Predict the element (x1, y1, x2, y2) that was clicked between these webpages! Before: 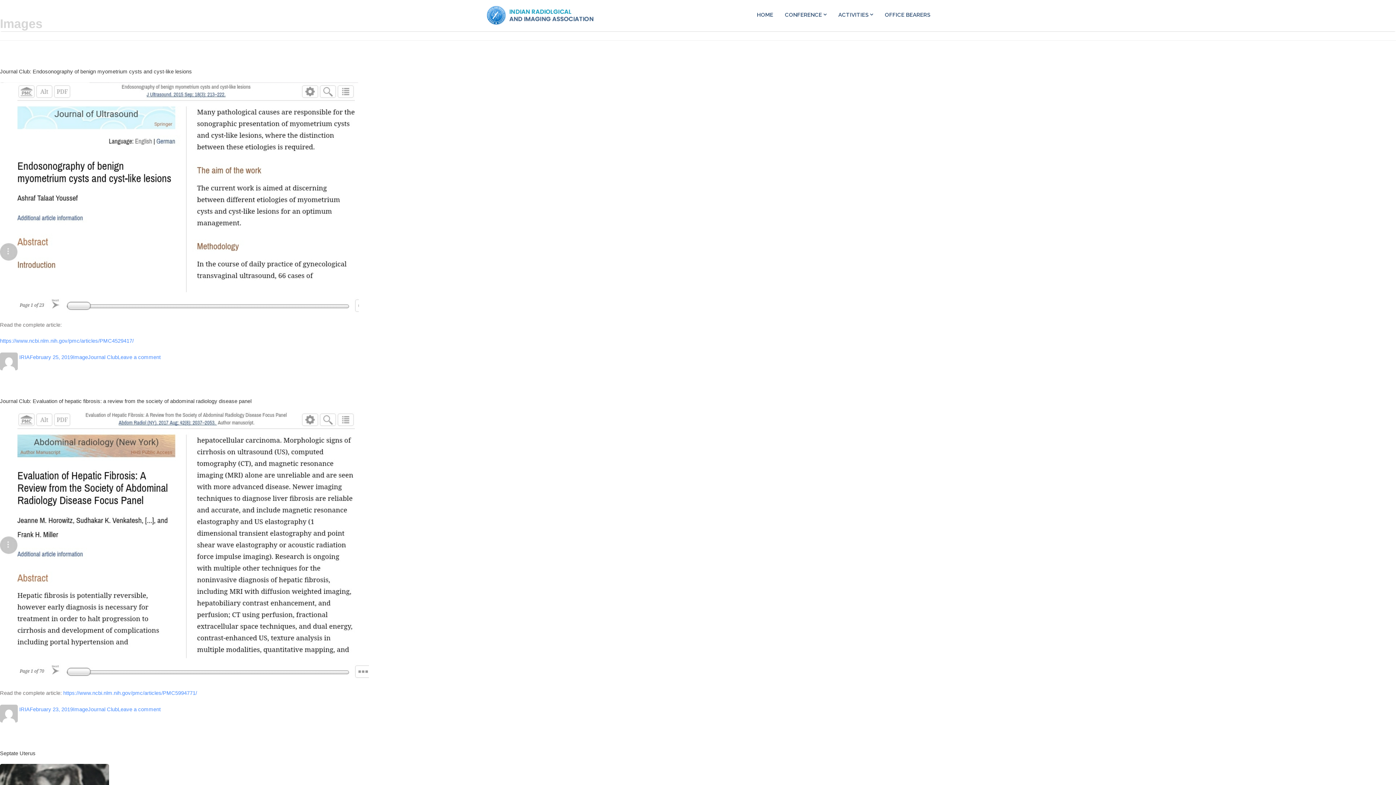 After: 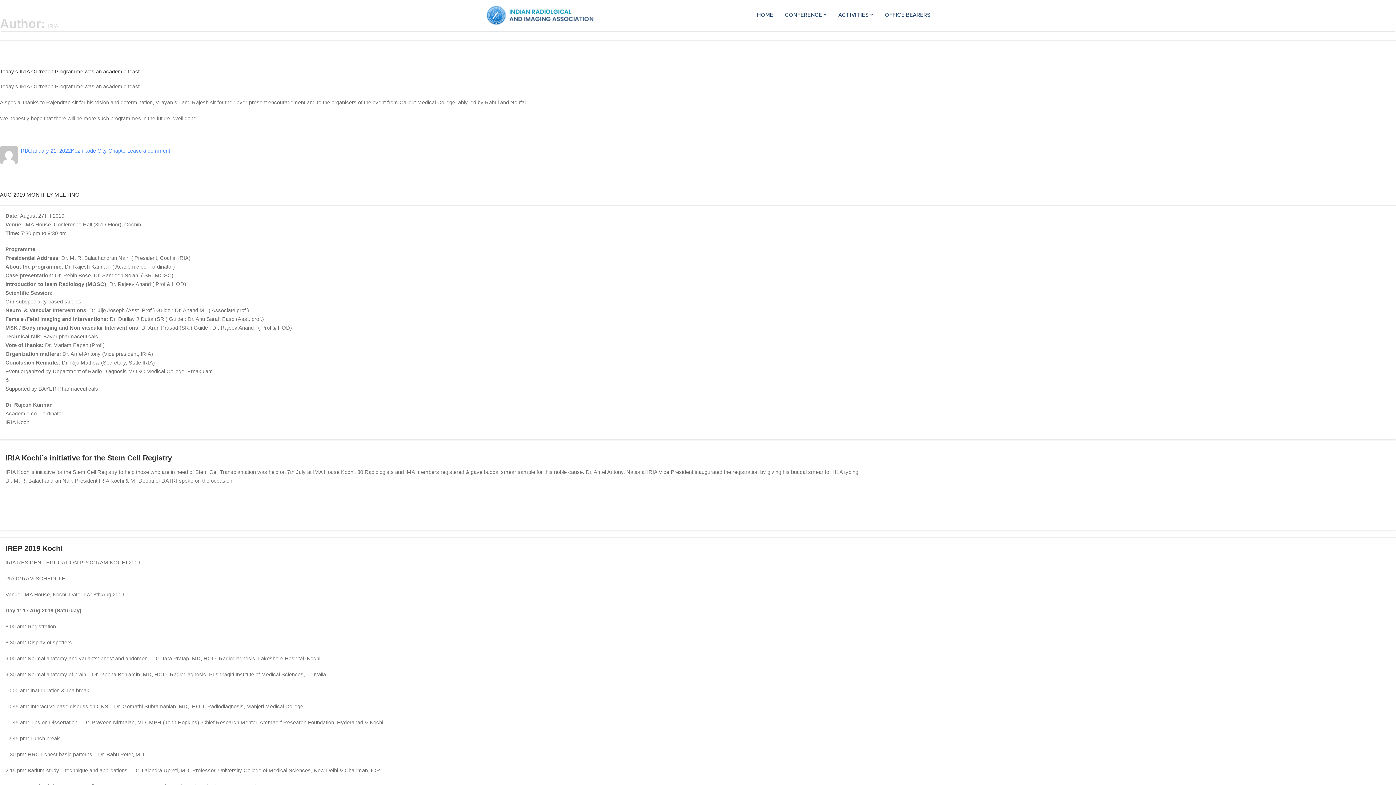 Action: label: IRIA bbox: (19, 706, 29, 712)